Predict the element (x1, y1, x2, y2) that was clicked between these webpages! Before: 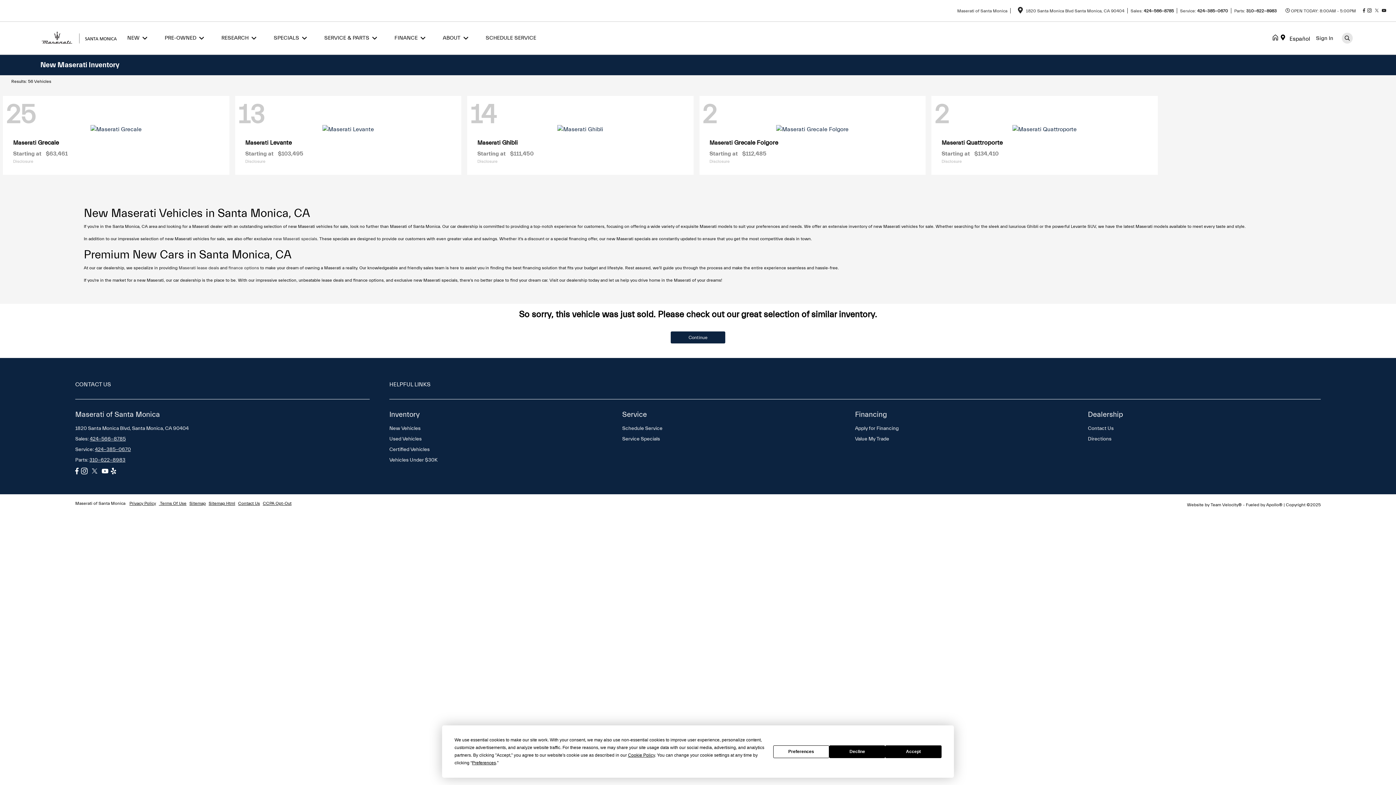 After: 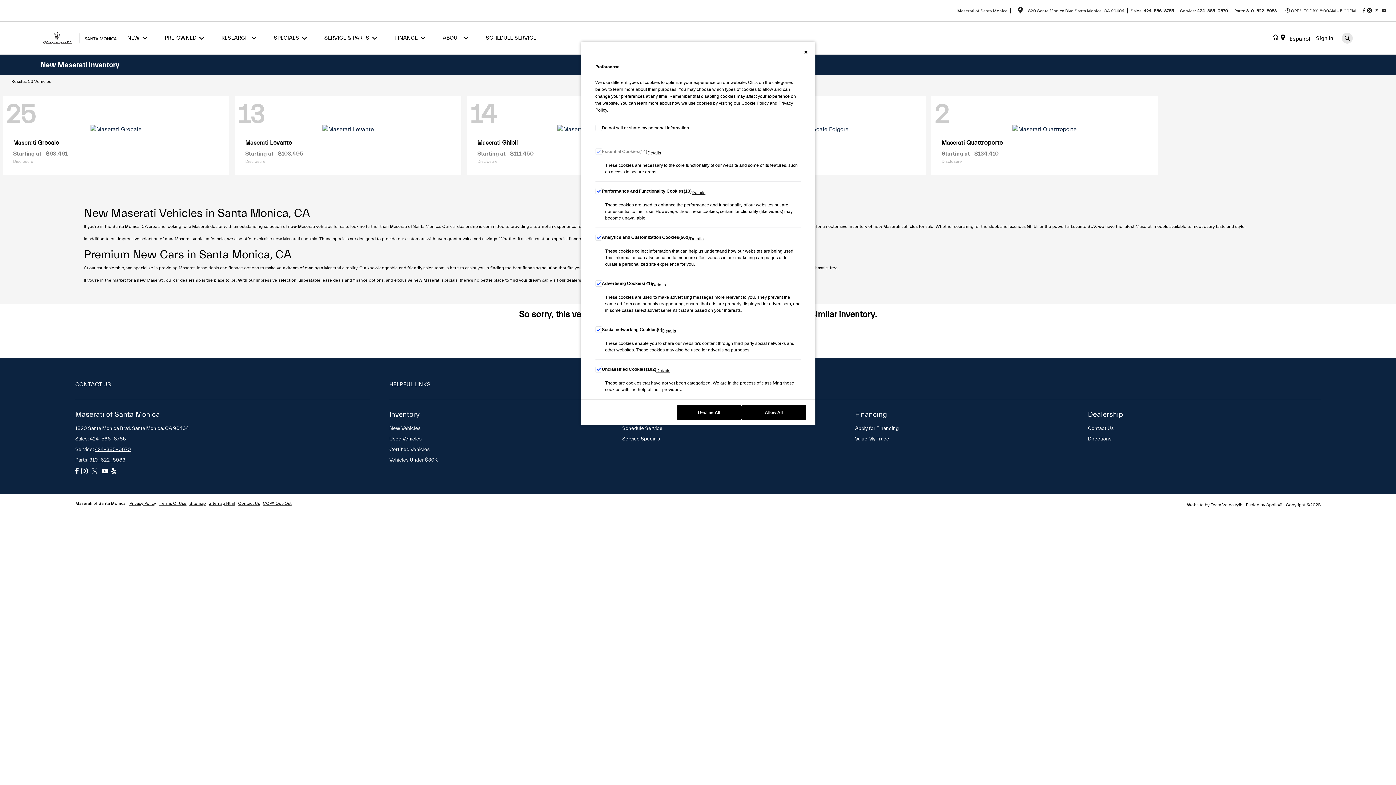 Action: label: Preferences bbox: (773, 745, 829, 758)